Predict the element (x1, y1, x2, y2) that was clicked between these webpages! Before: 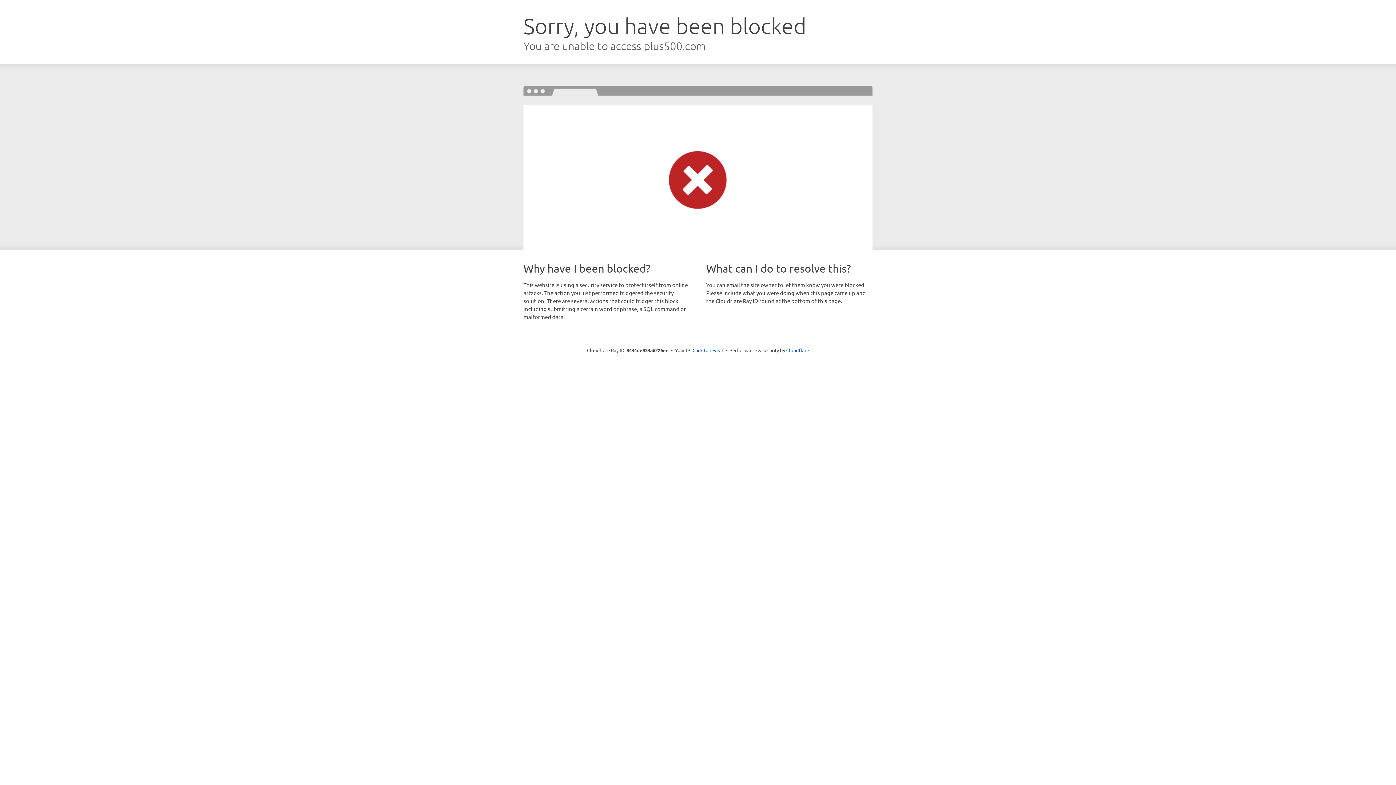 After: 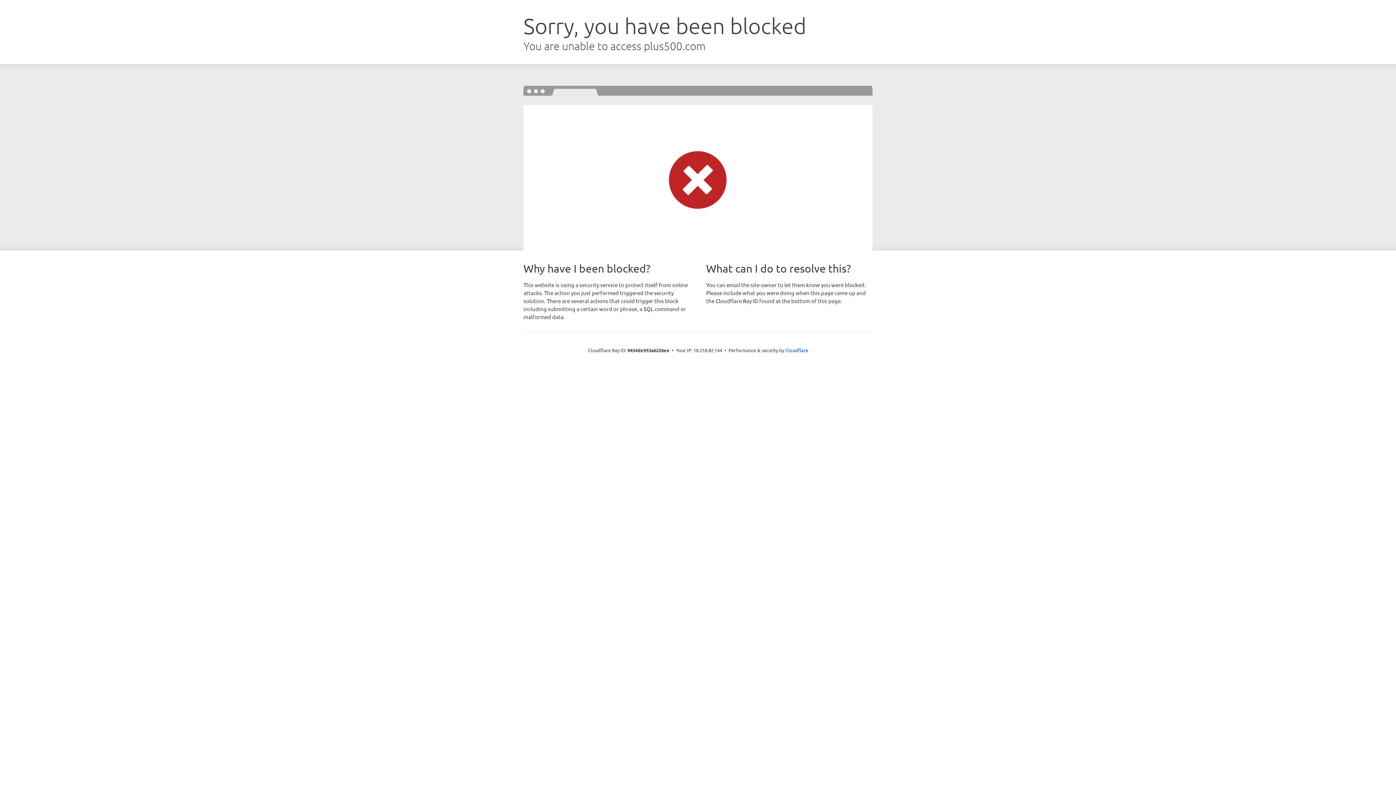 Action: label: Click to reveal bbox: (692, 346, 723, 353)